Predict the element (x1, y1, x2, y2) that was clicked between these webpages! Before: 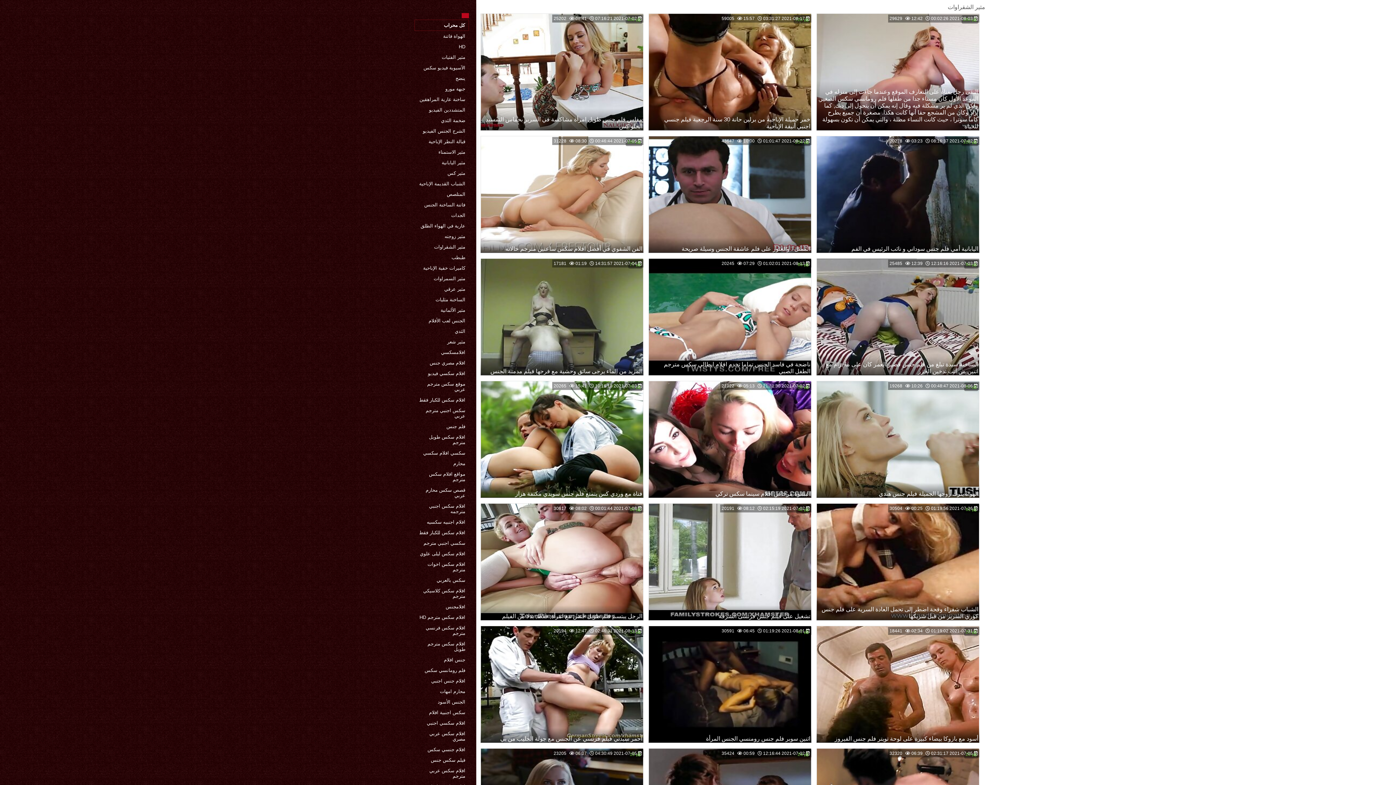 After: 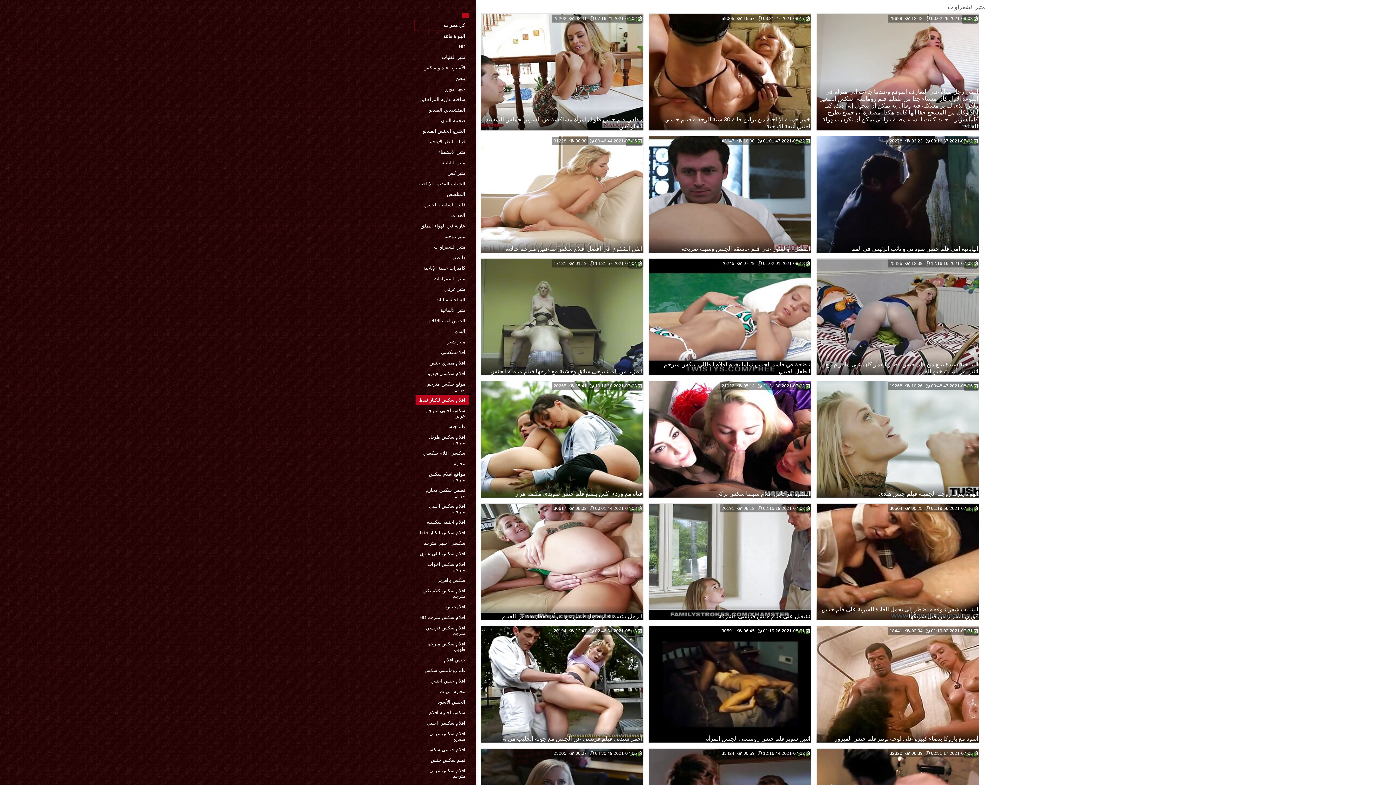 Action: label: افلام سكس للكبار فقط bbox: (415, 394, 469, 405)